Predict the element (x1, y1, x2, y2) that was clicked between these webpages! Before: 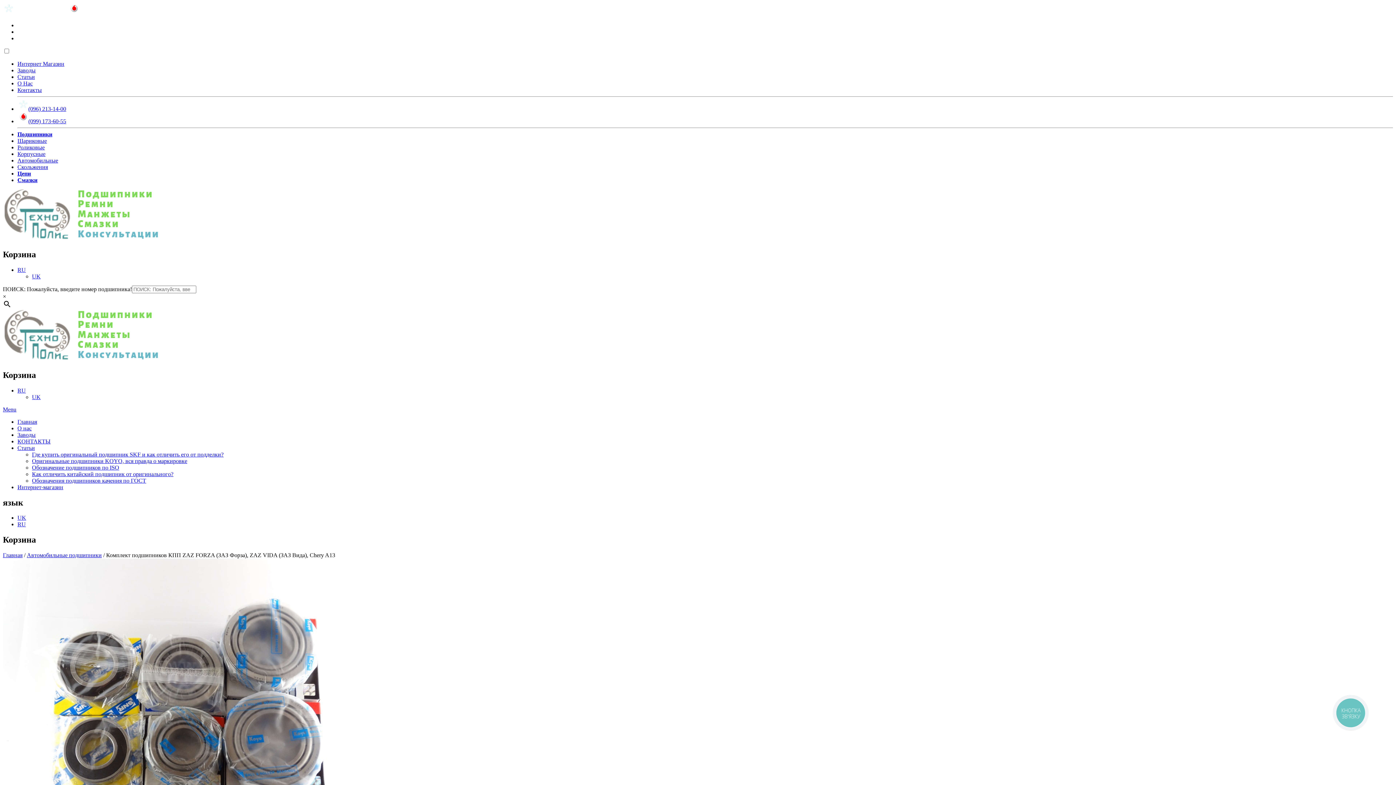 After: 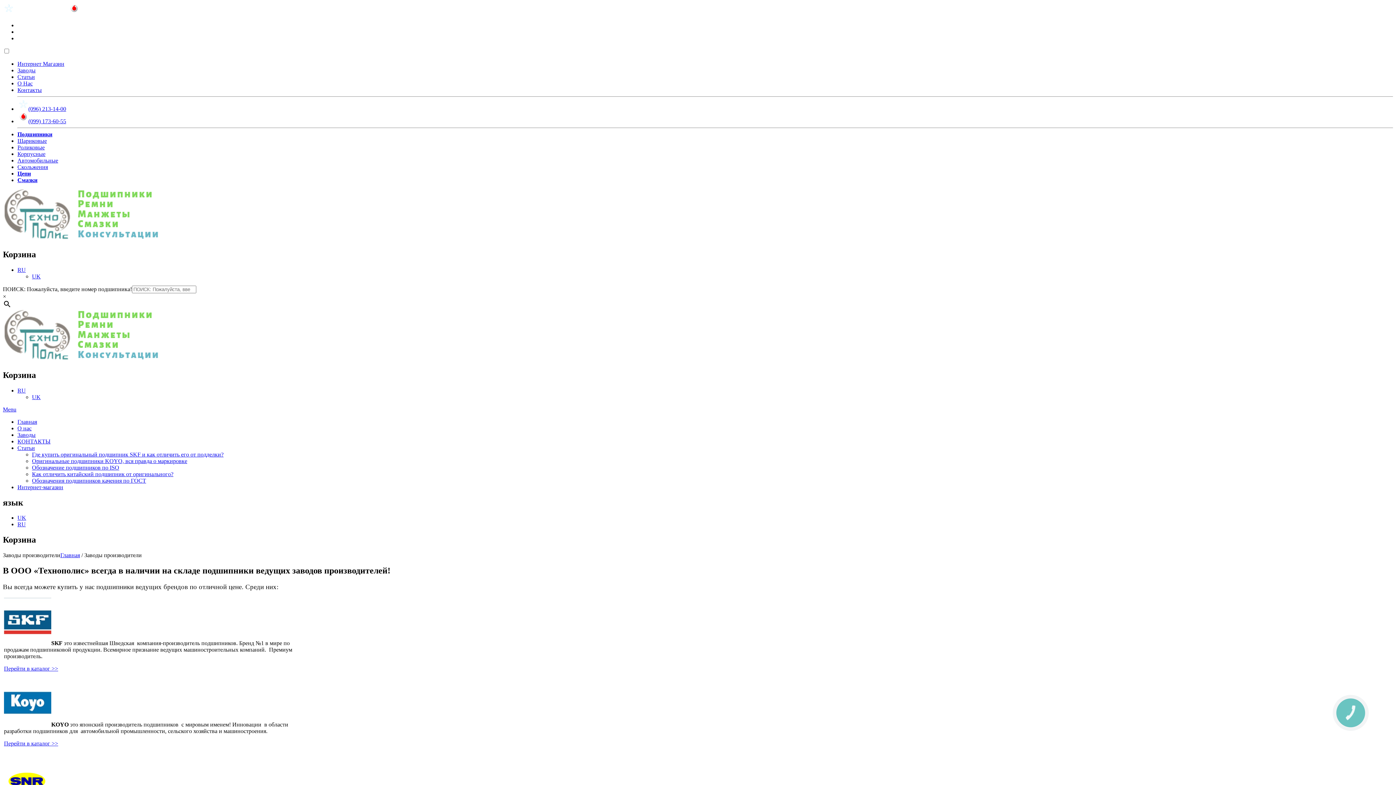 Action: label: Заводы bbox: (17, 431, 35, 438)